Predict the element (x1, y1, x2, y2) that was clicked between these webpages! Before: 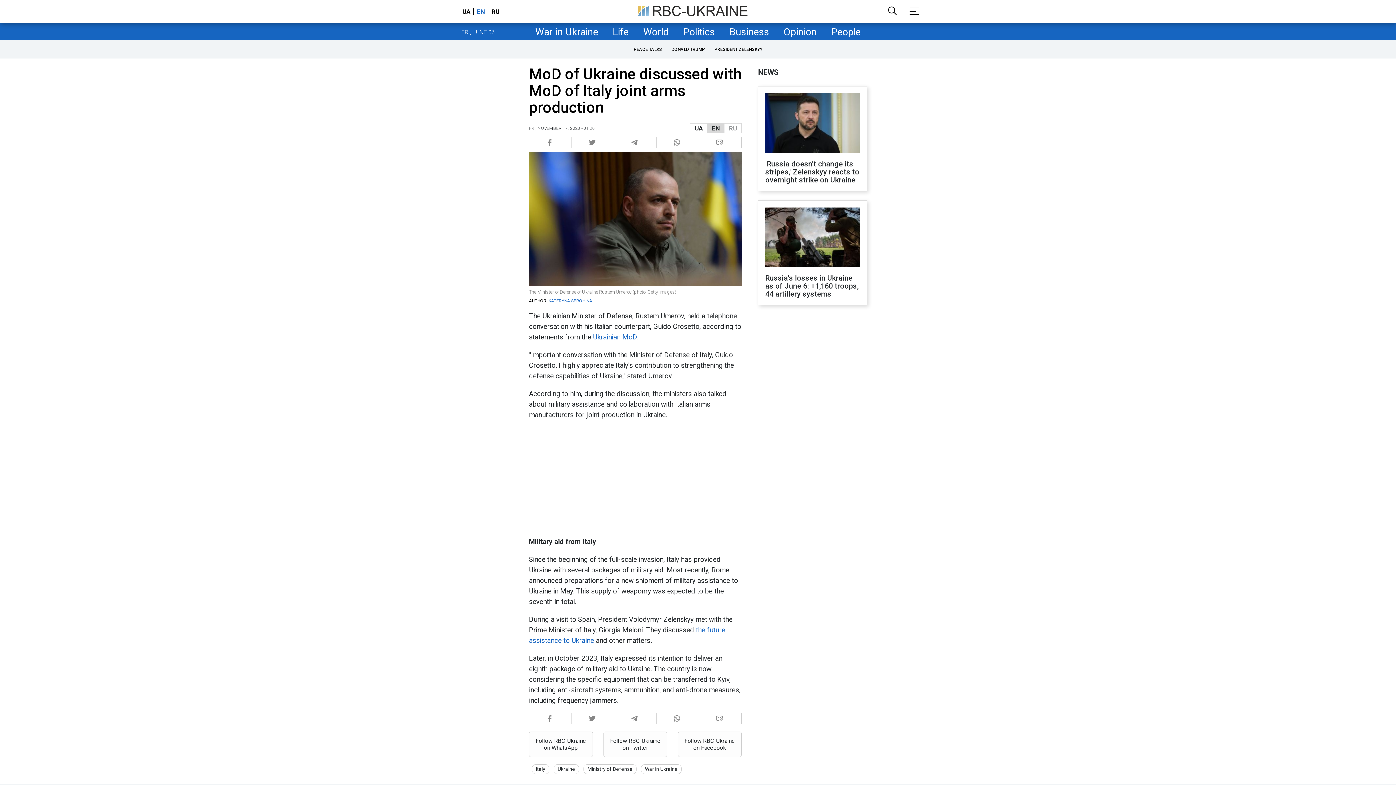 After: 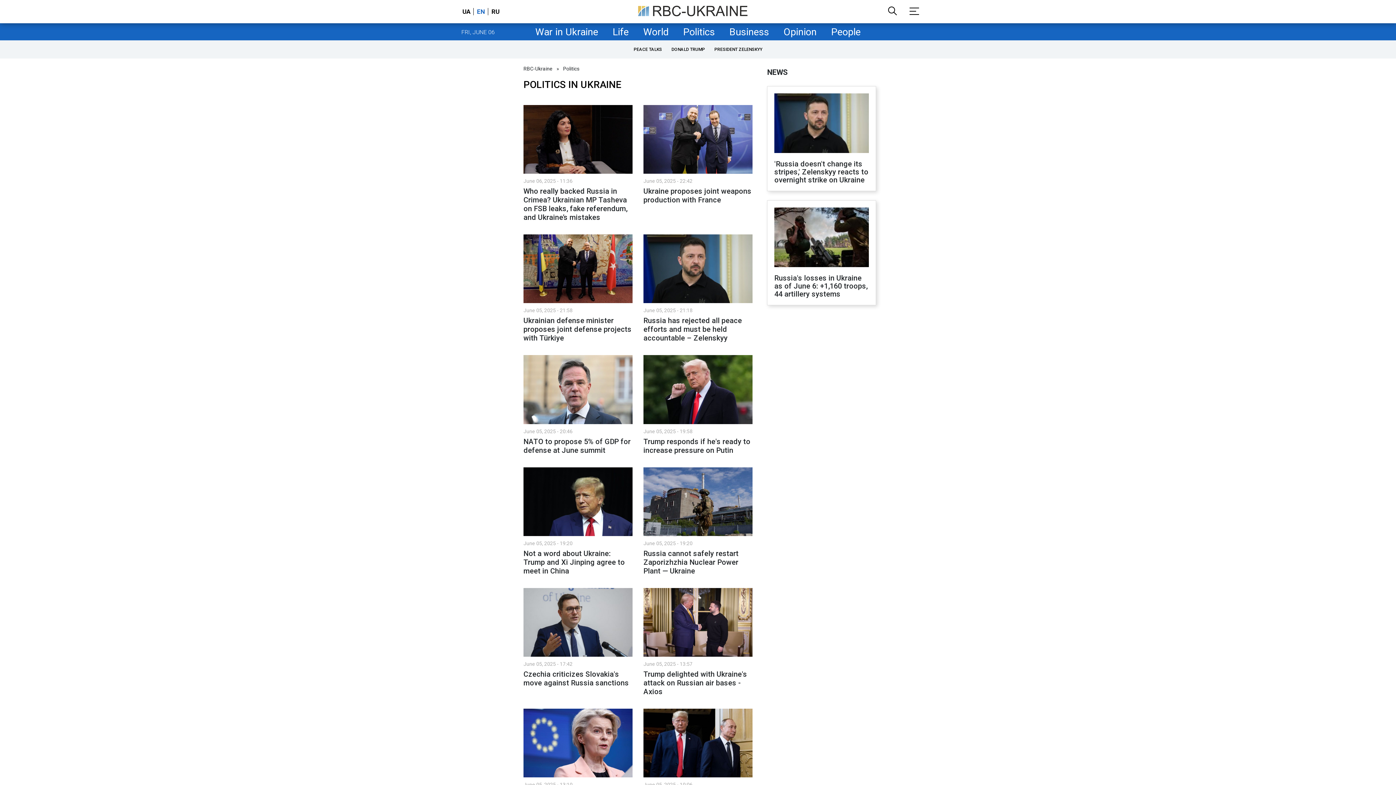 Action: bbox: (676, 23, 722, 40) label: Politics